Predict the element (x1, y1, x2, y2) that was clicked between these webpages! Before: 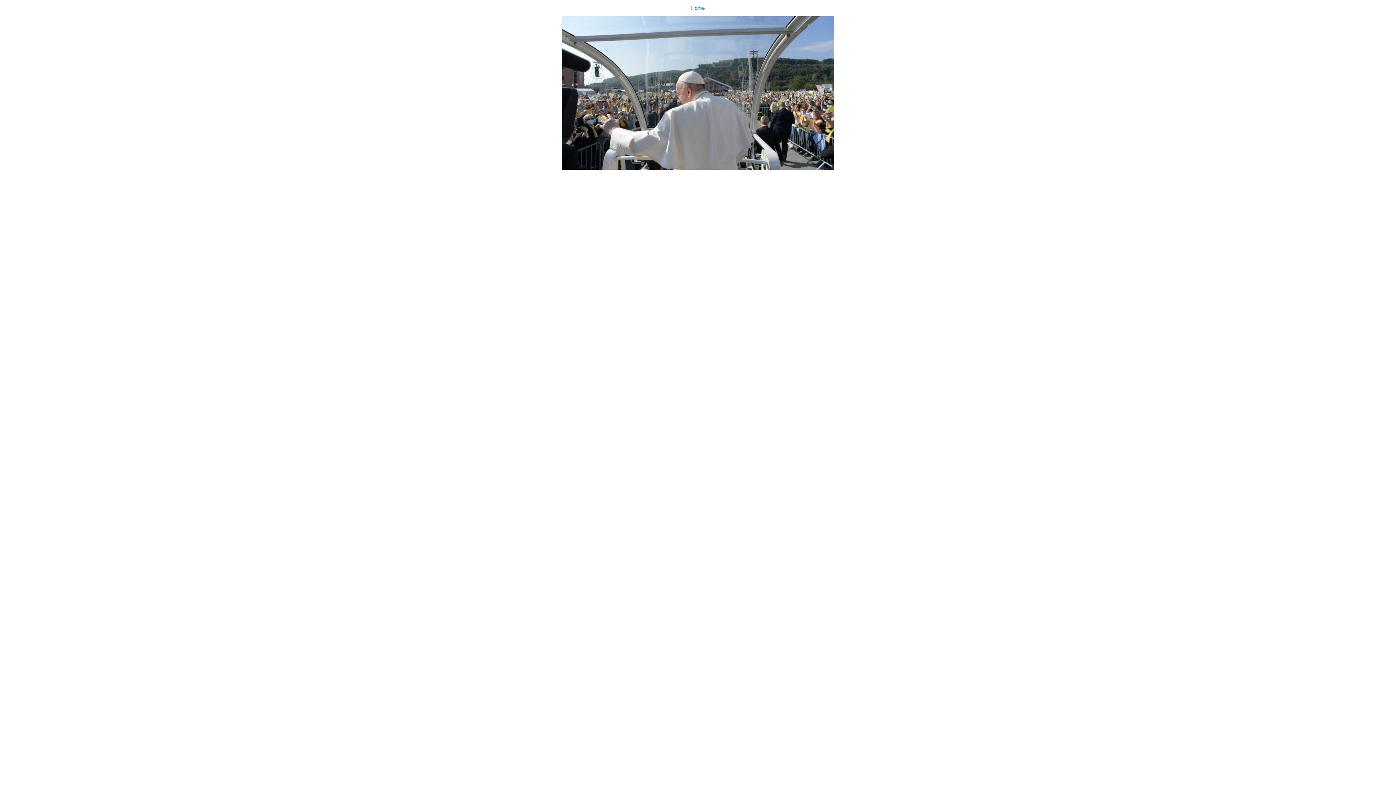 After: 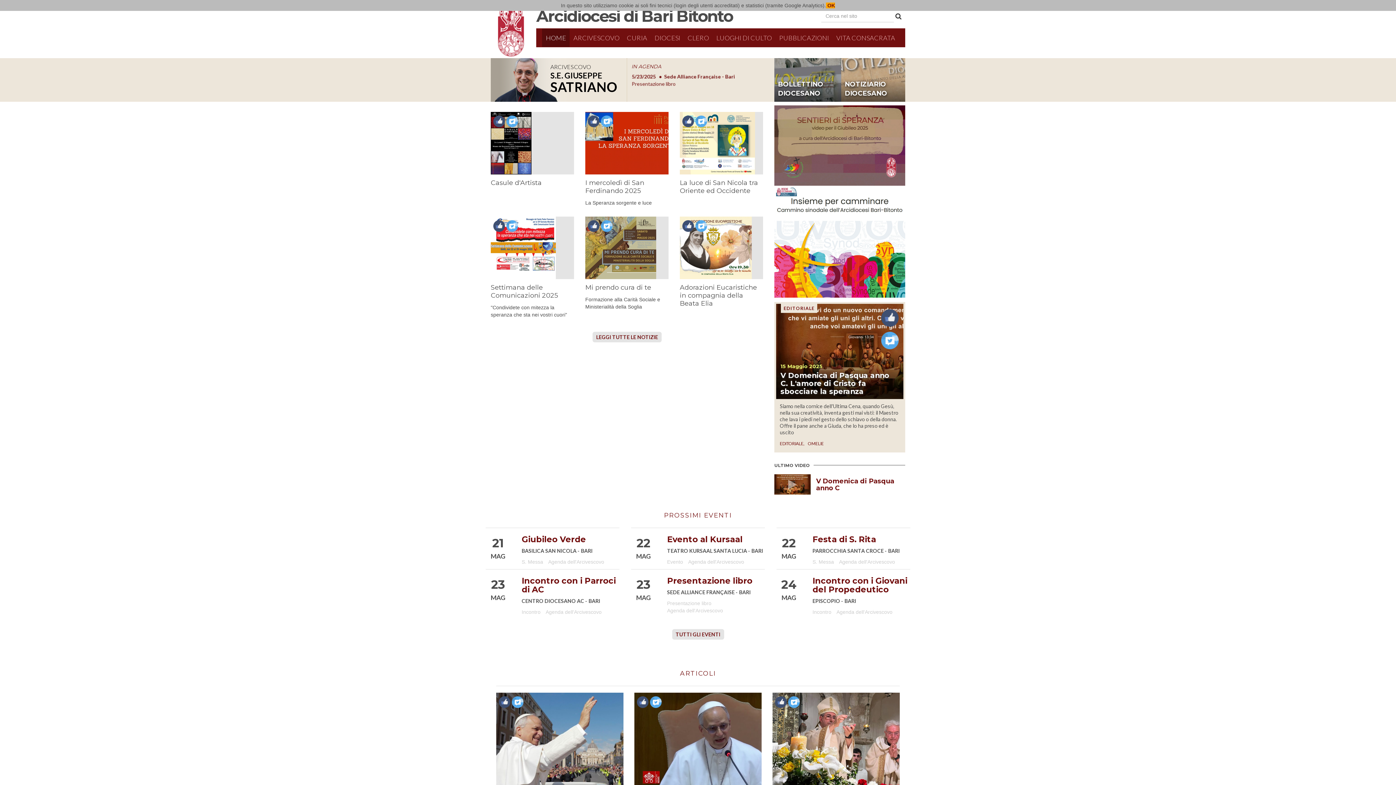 Action: bbox: (0, 0, 1396, 169) label: Home